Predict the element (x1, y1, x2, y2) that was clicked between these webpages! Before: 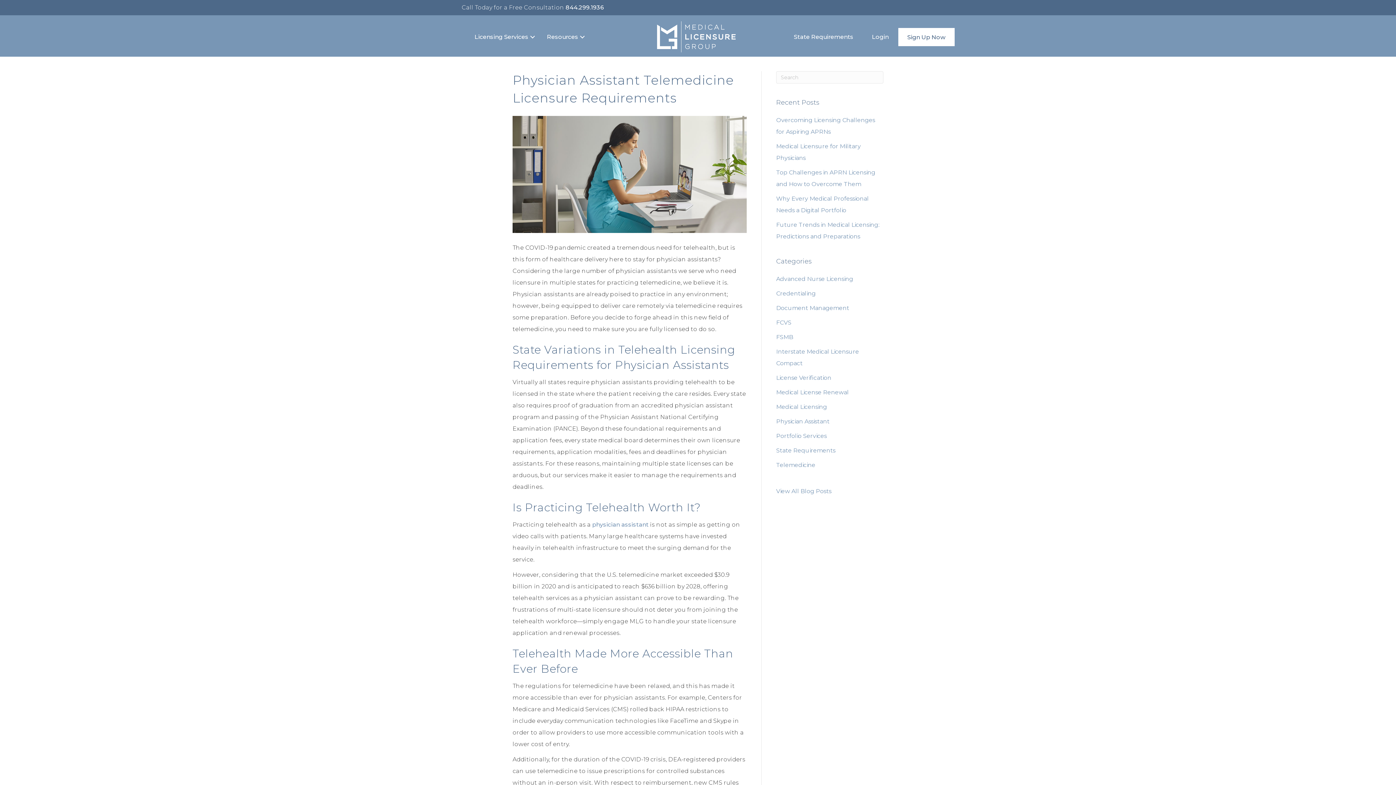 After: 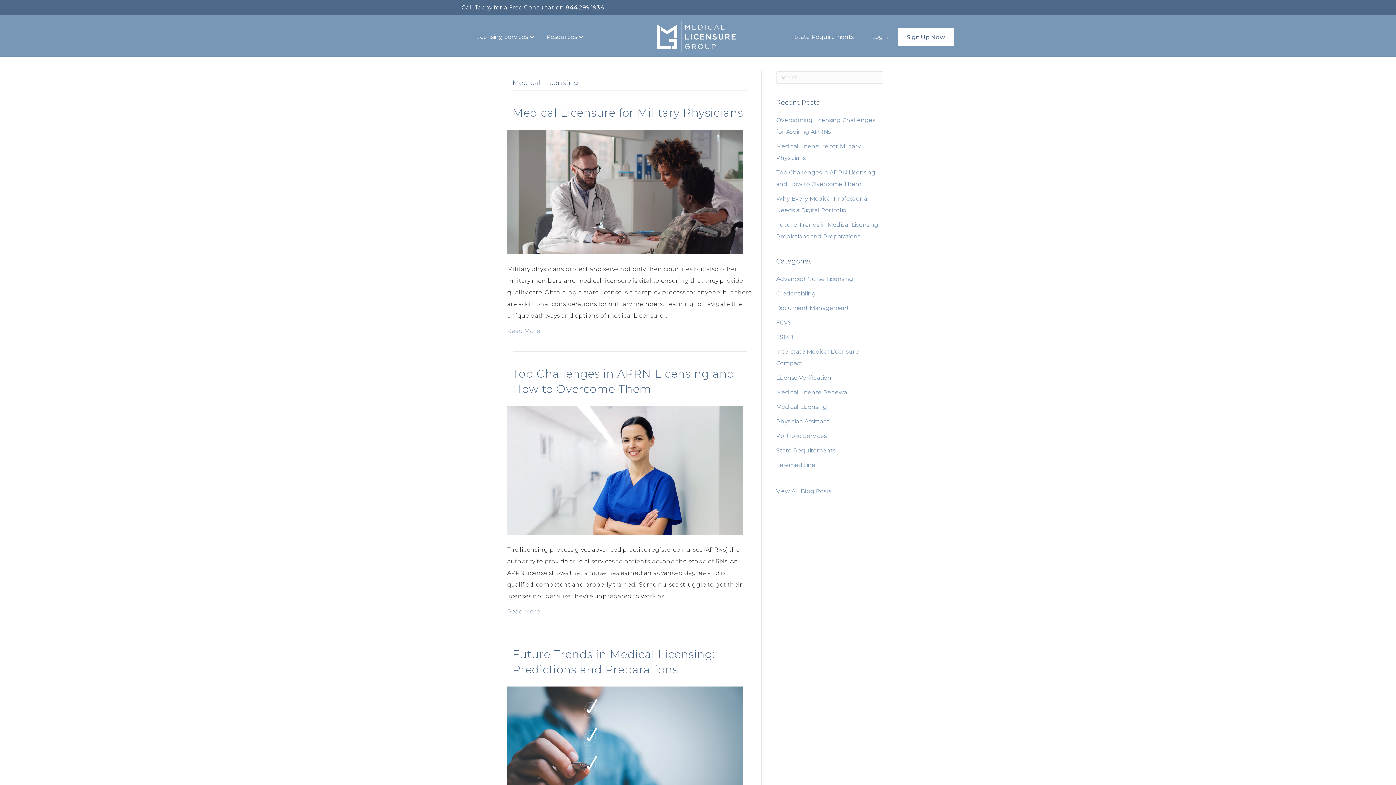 Action: label: Medical Licensing bbox: (776, 403, 827, 410)